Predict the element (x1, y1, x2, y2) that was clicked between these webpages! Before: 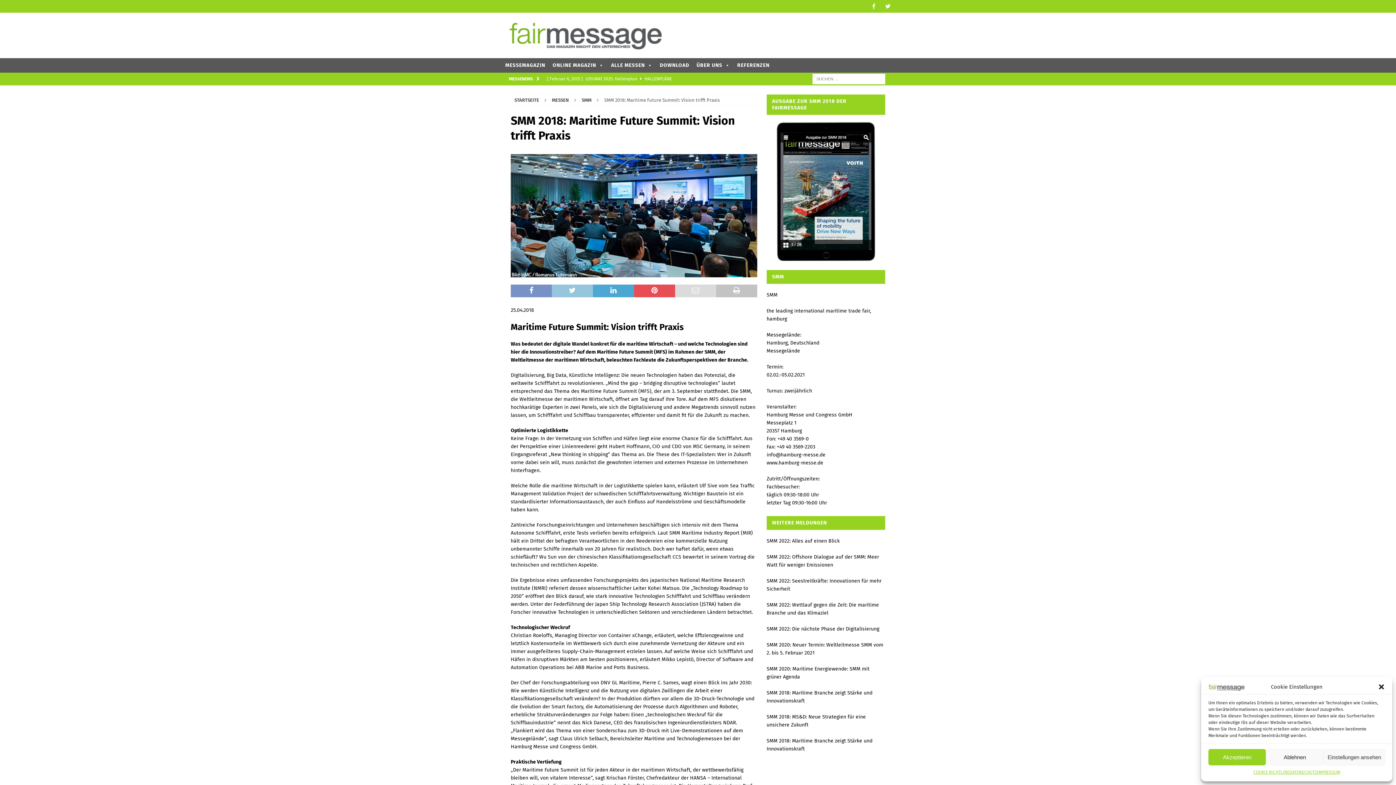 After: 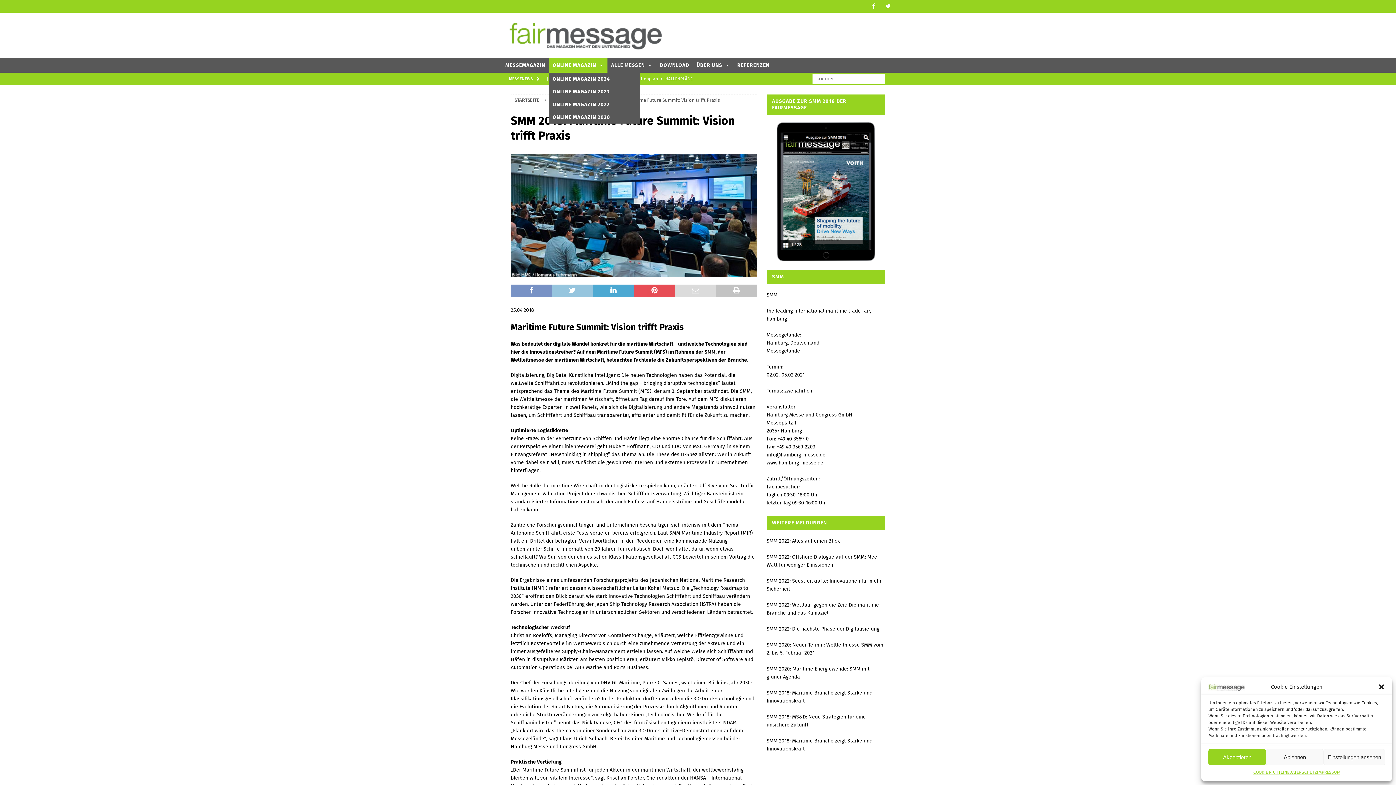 Action: bbox: (549, 58, 607, 72) label: ONLINE MAGAZIN